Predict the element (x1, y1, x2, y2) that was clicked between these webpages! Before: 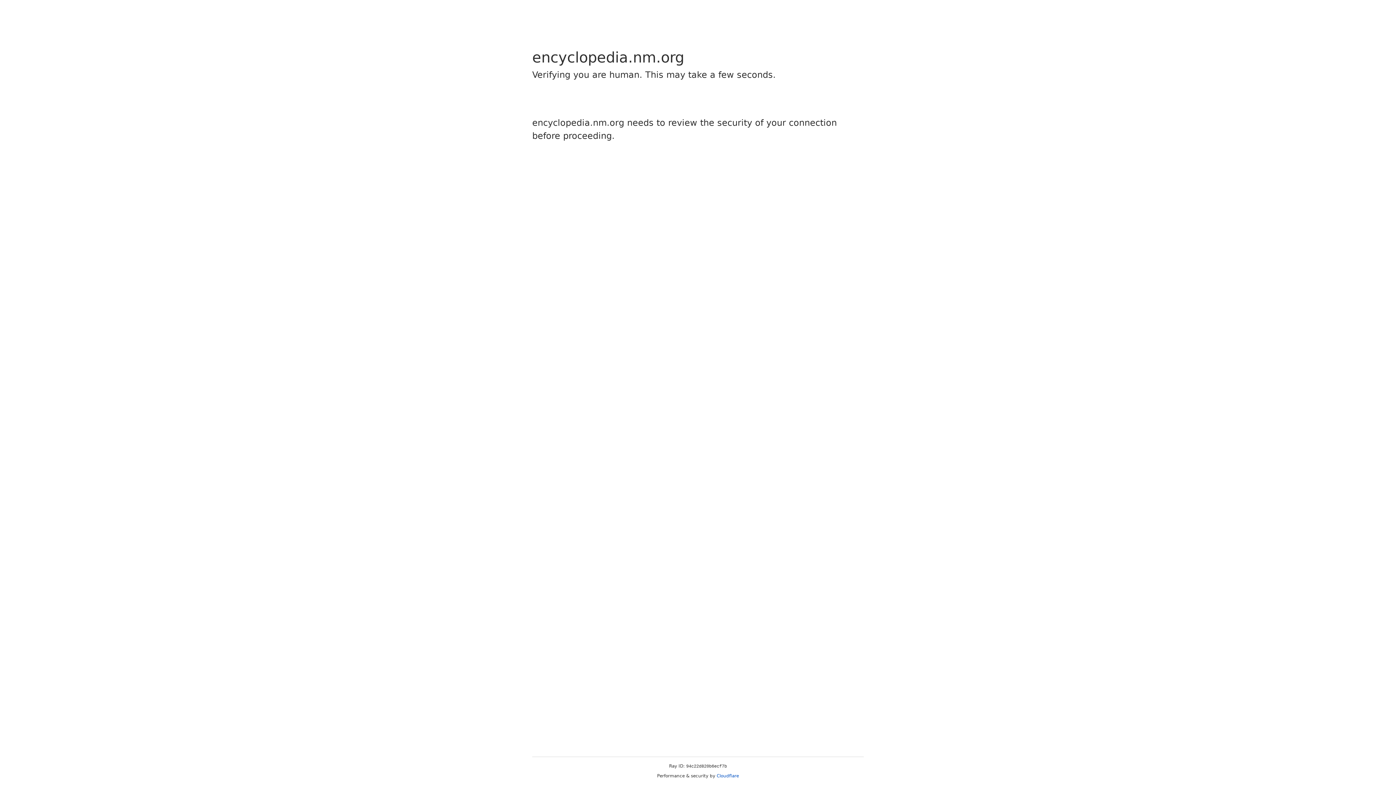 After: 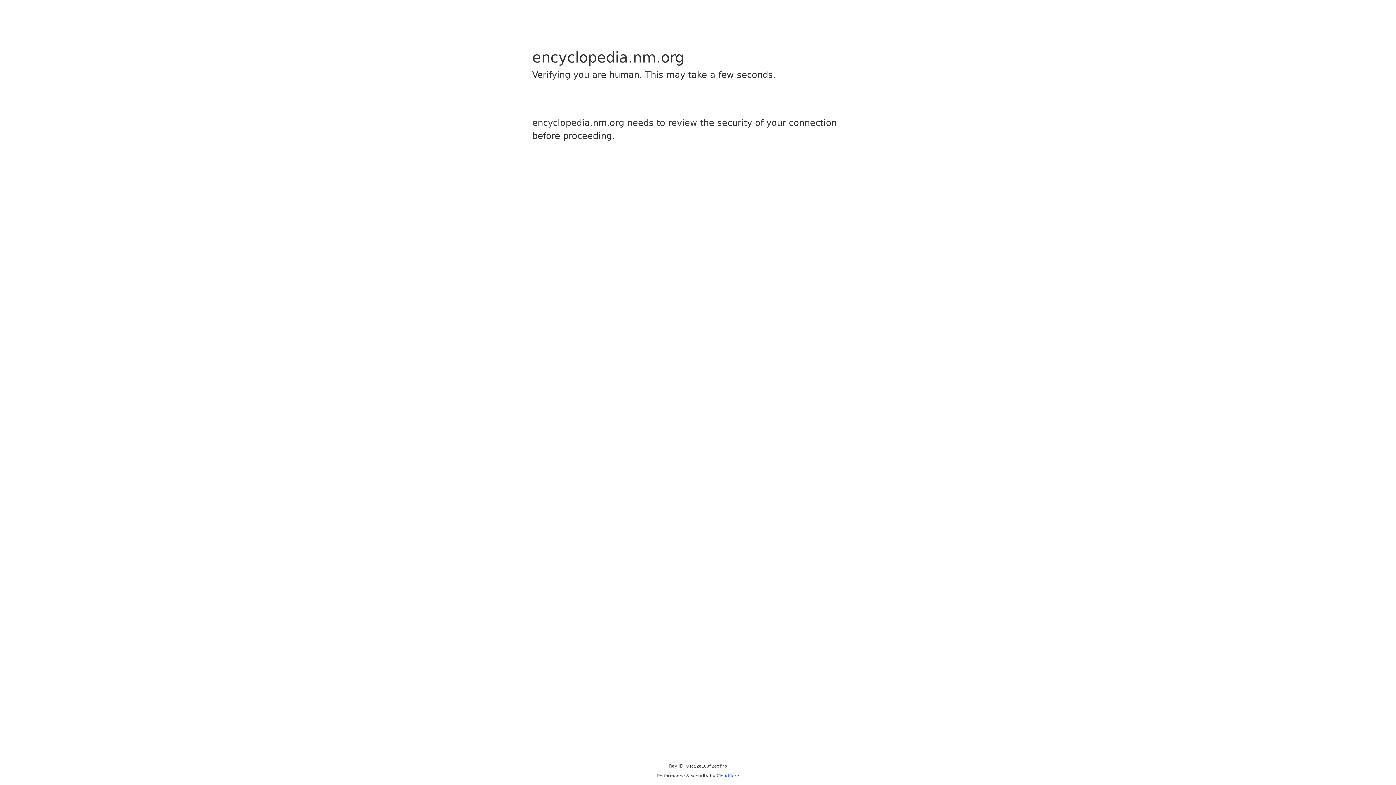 Action: bbox: (716, 773, 739, 778) label: Cloudflare